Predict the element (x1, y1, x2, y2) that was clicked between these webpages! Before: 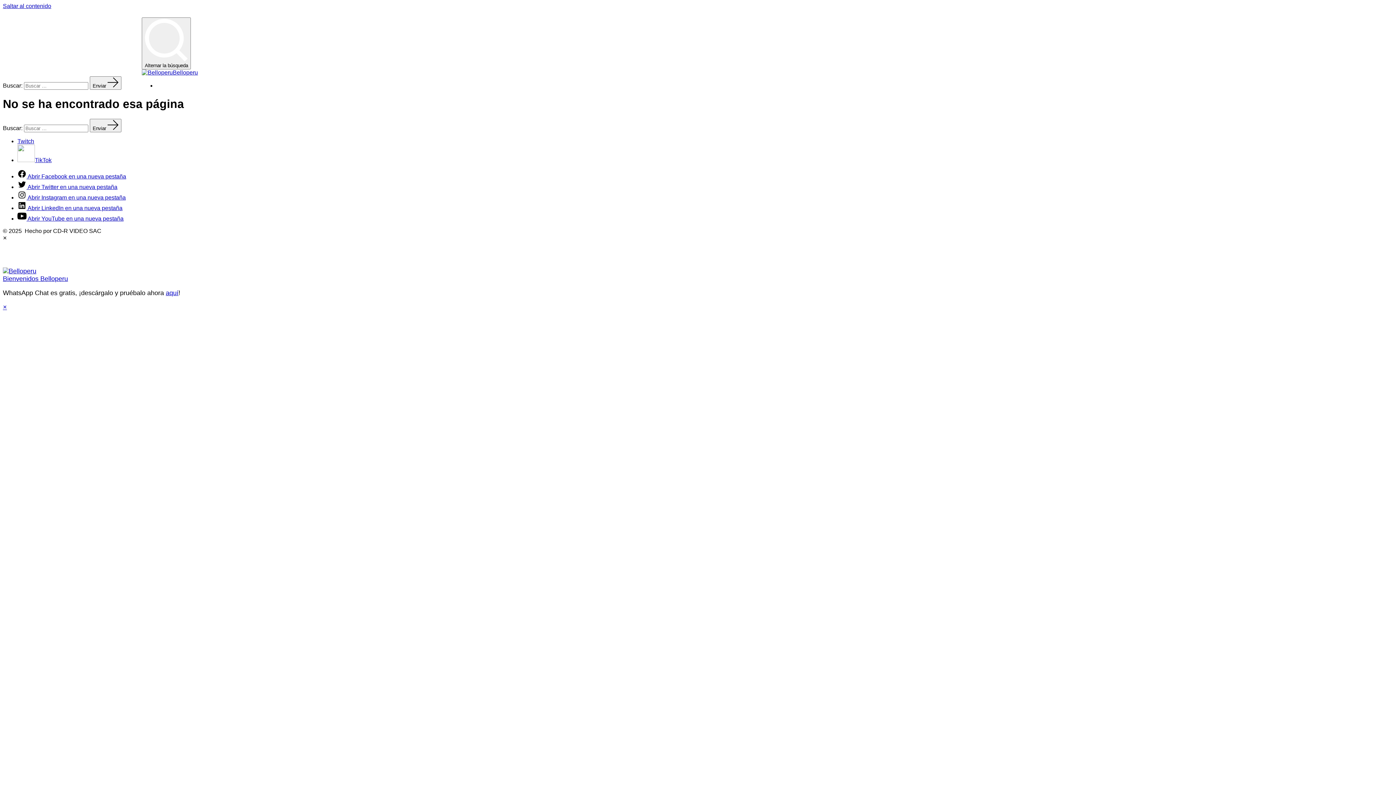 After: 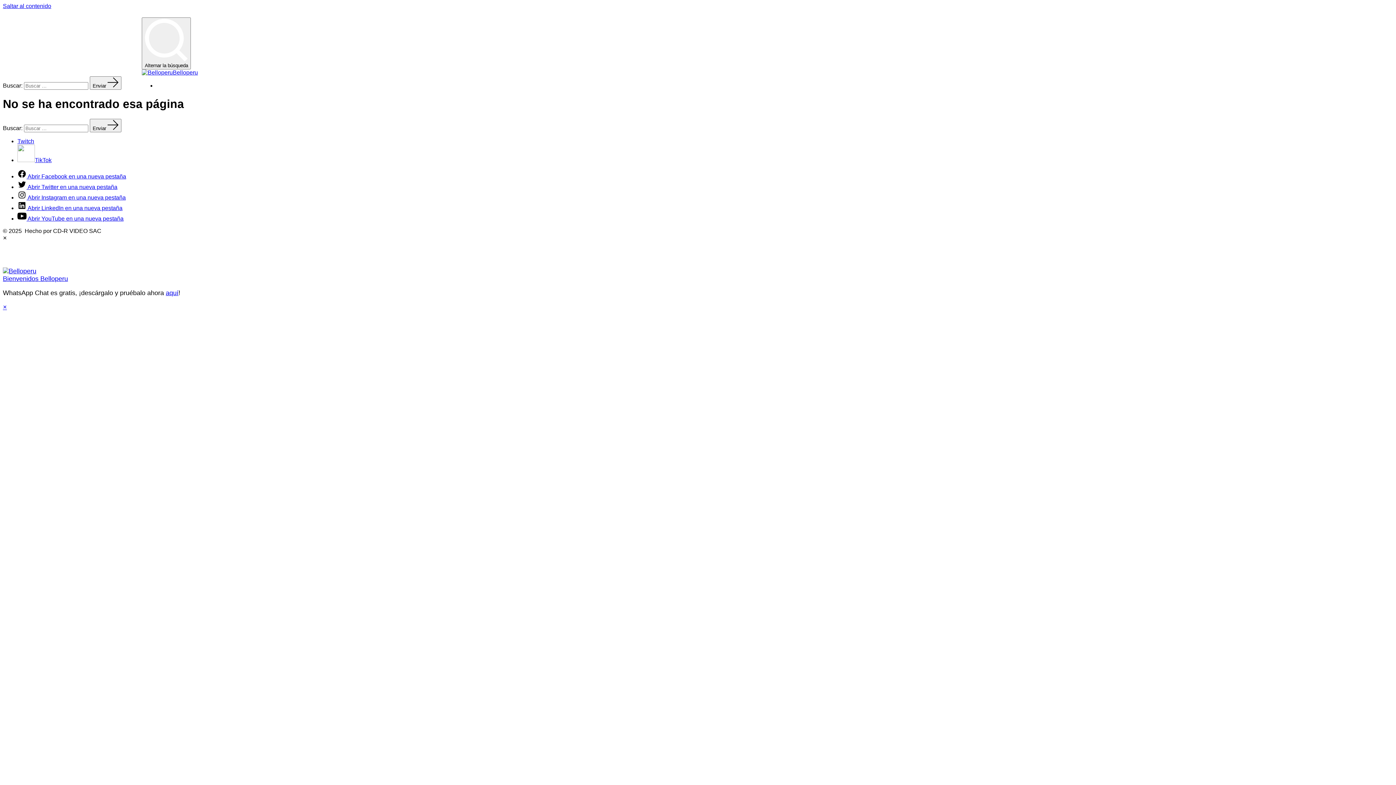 Action: label: Abrir Twitter en una nueva pestaña bbox: (17, 183, 117, 190)